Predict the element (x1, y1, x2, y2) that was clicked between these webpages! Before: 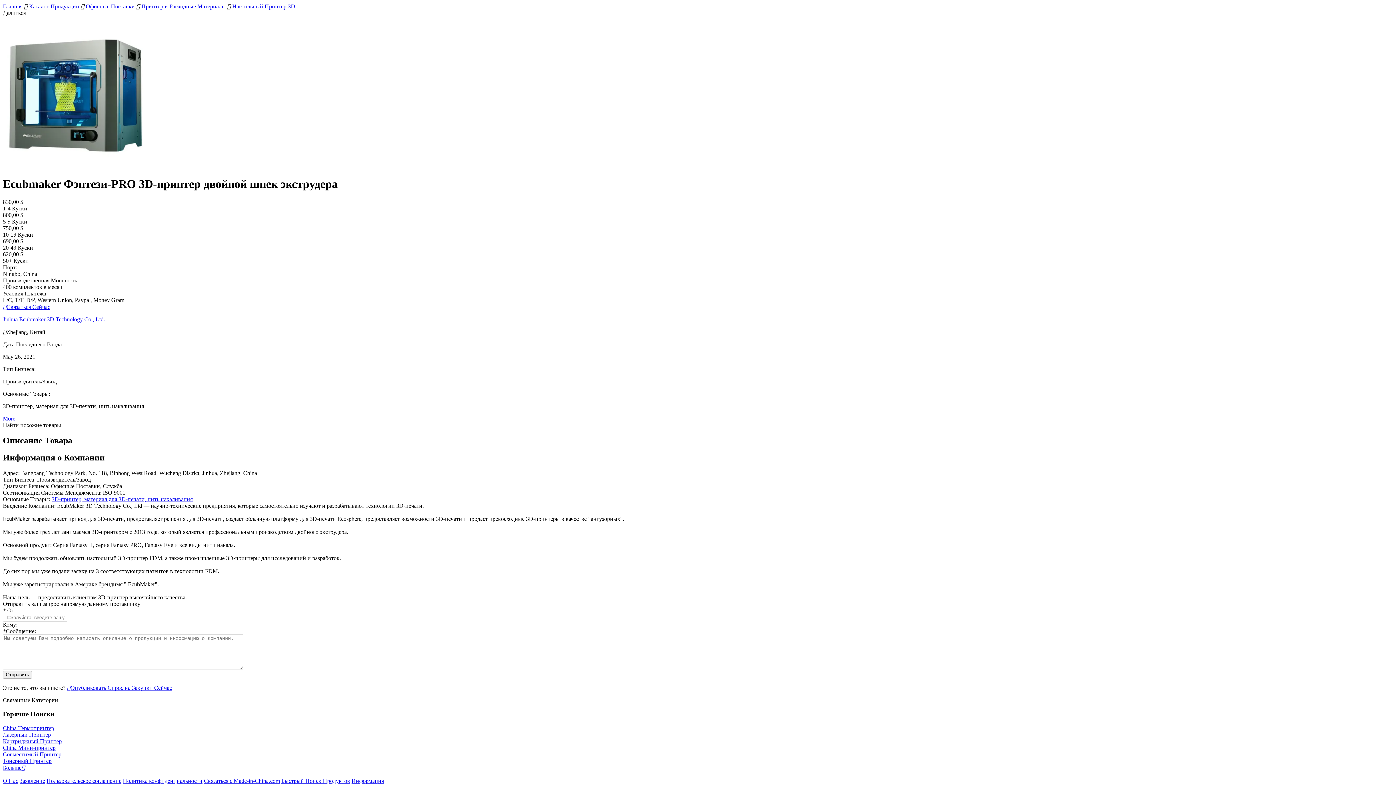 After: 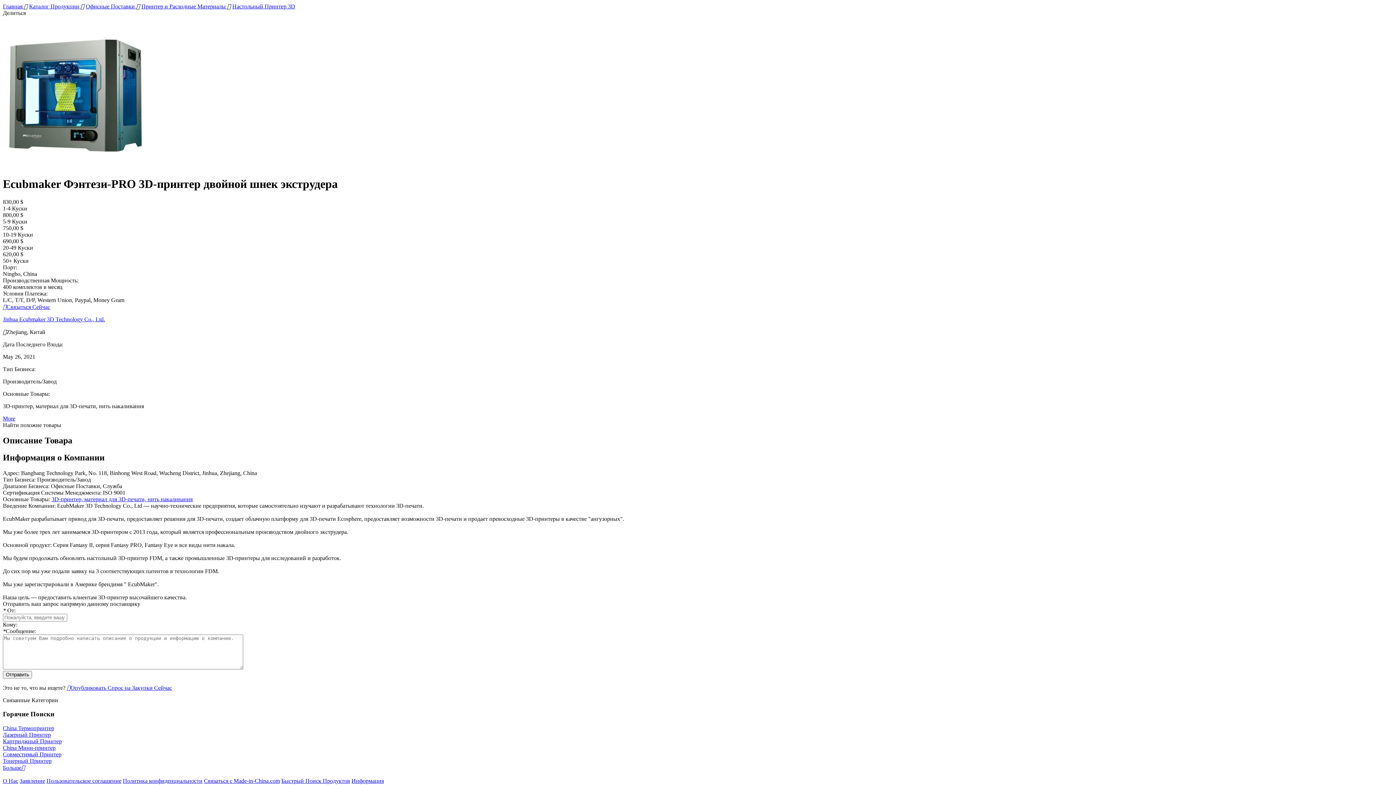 Action: bbox: (85, 3, 136, 9) label: Офисные Поставки 